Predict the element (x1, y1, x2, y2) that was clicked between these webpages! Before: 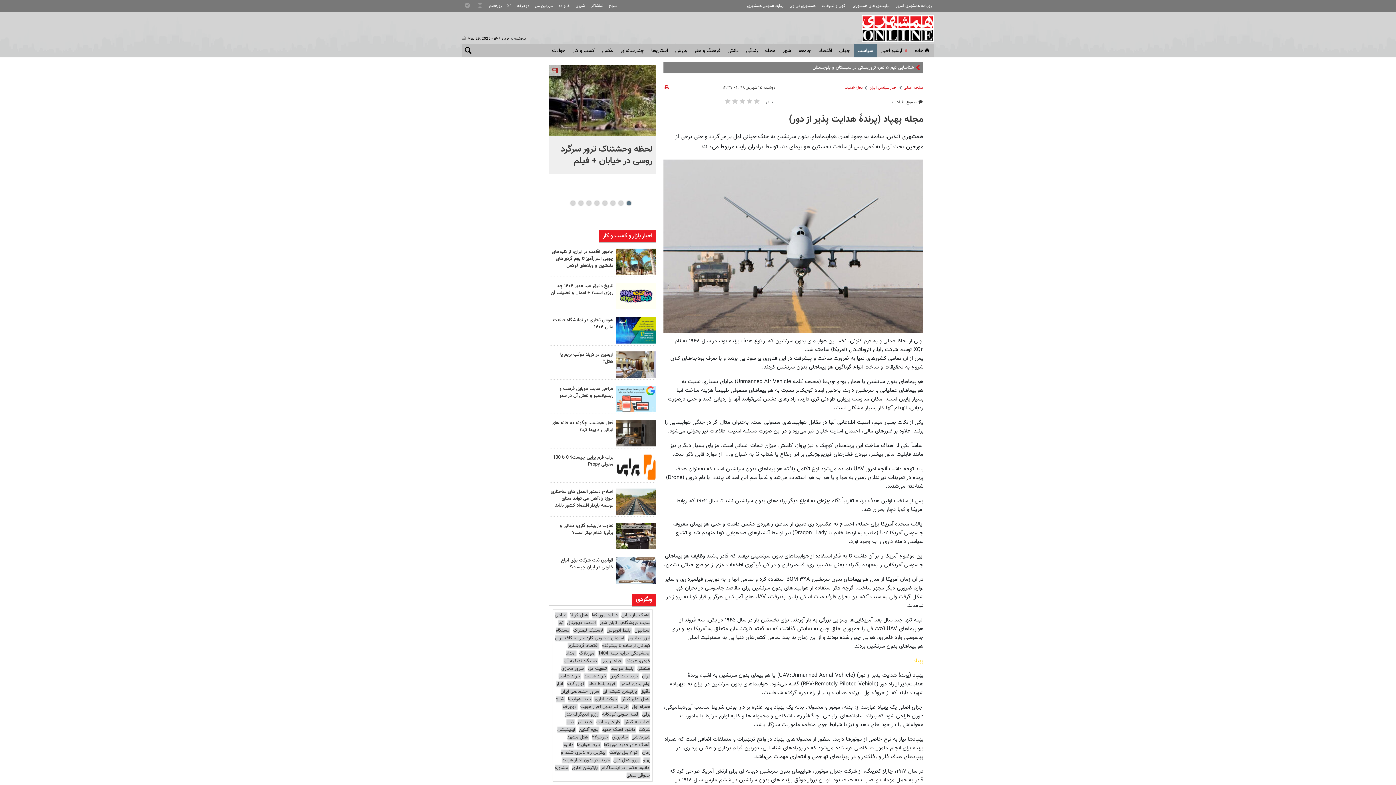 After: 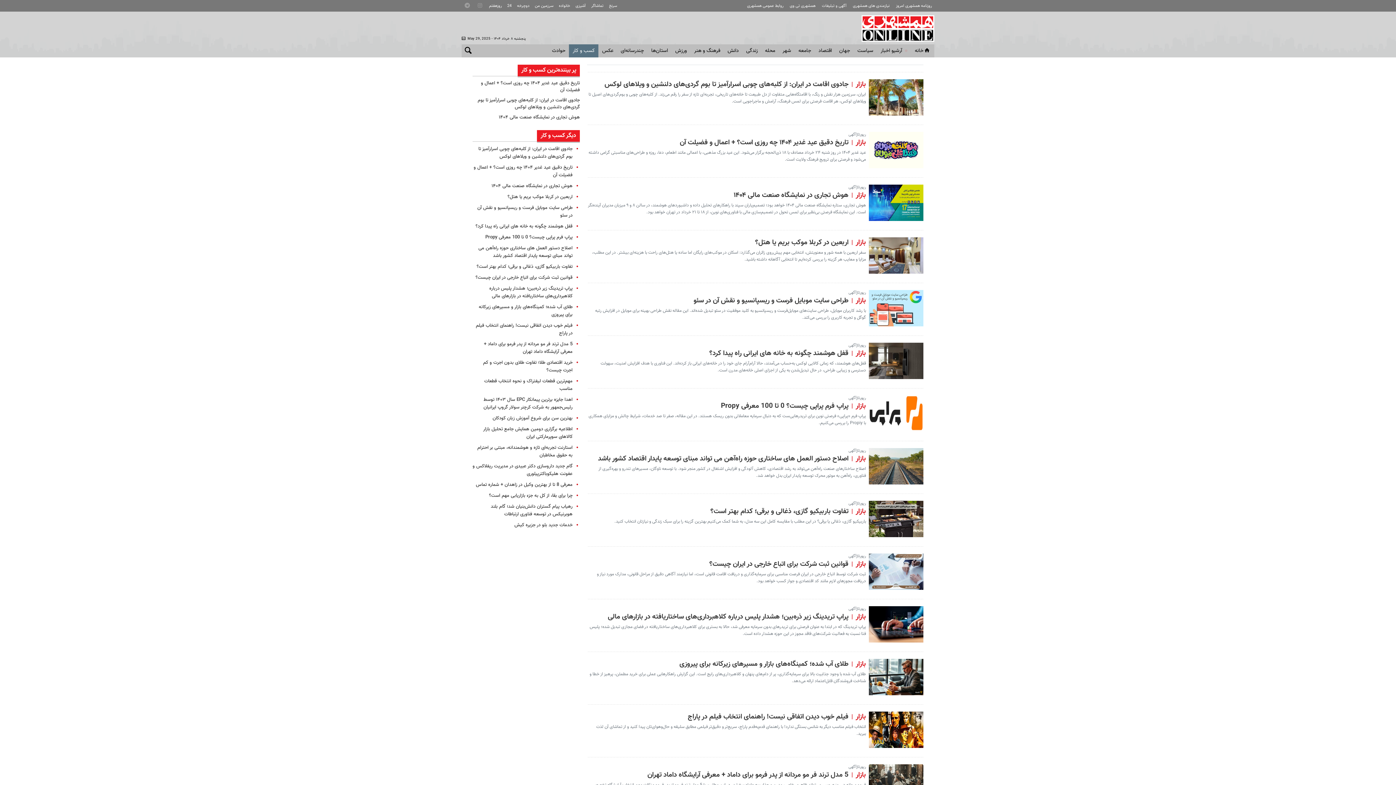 Action: label: کسب و کار bbox: (569, 44, 598, 57)